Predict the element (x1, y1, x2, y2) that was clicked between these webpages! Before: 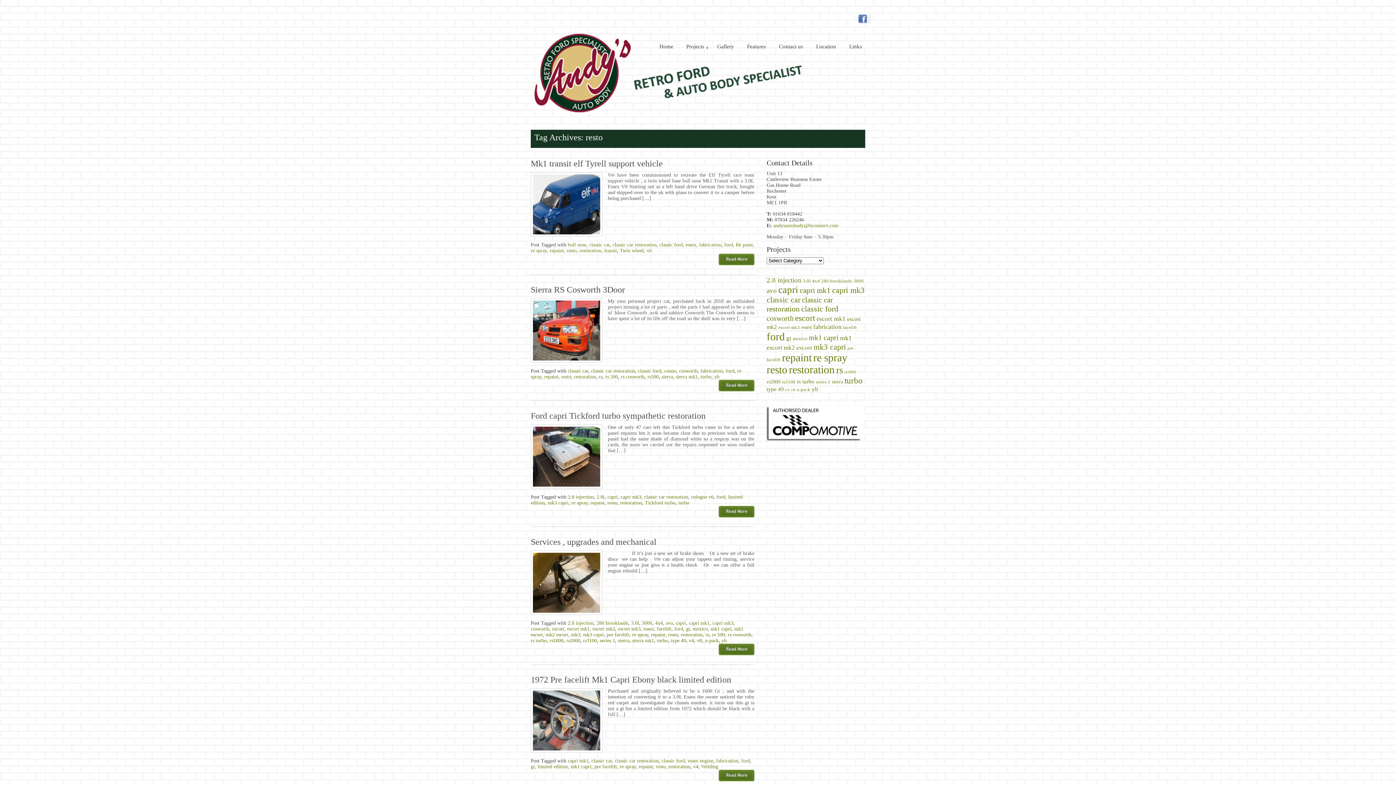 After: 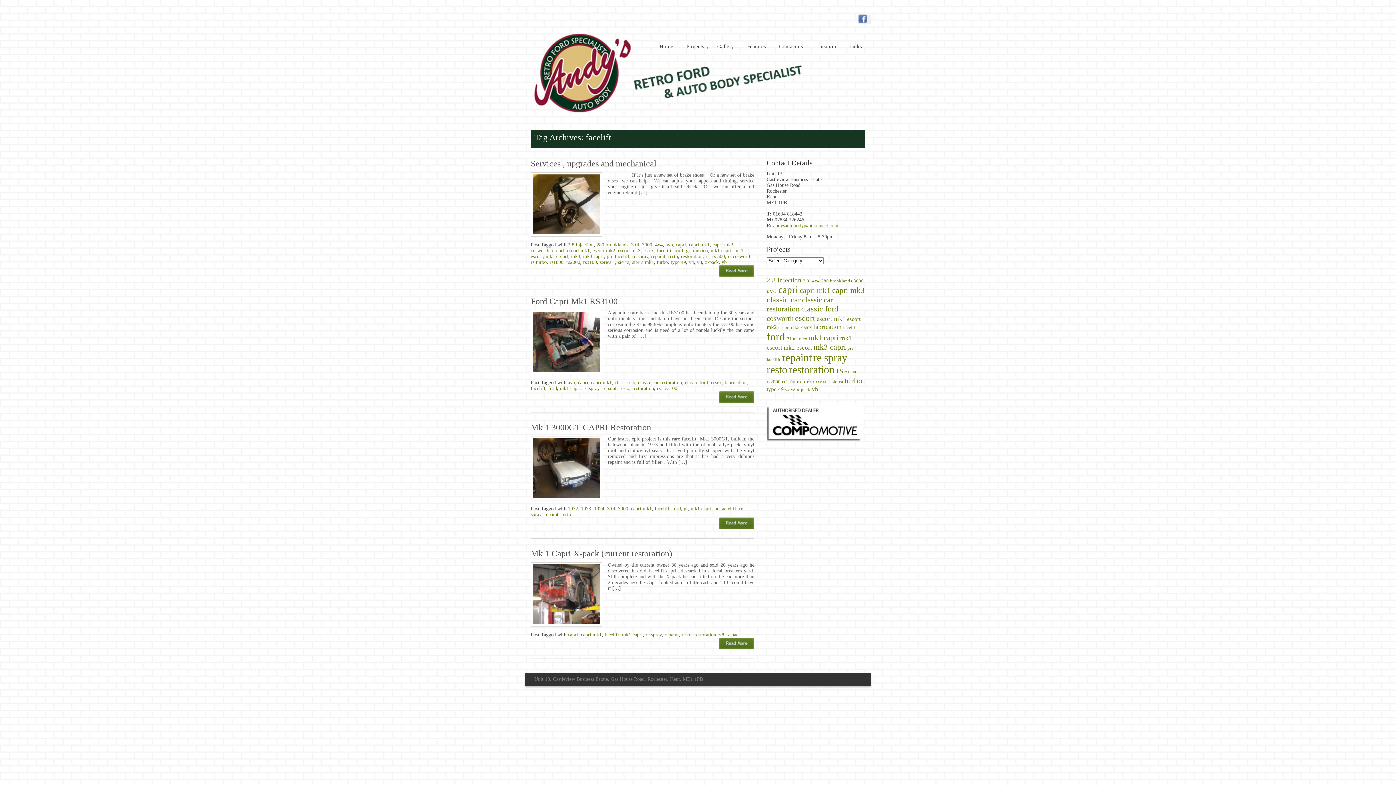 Action: bbox: (843, 325, 857, 330) label: facelift (4 items)